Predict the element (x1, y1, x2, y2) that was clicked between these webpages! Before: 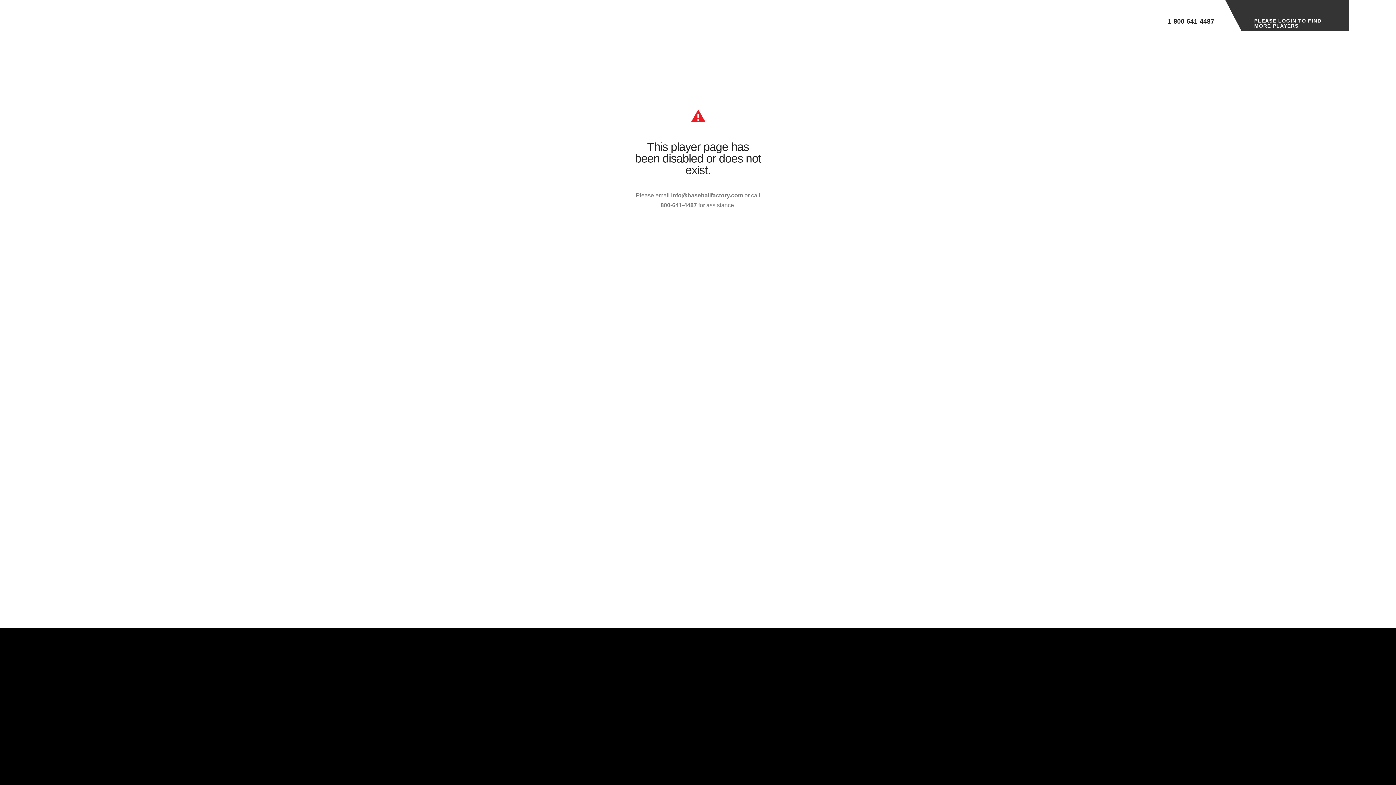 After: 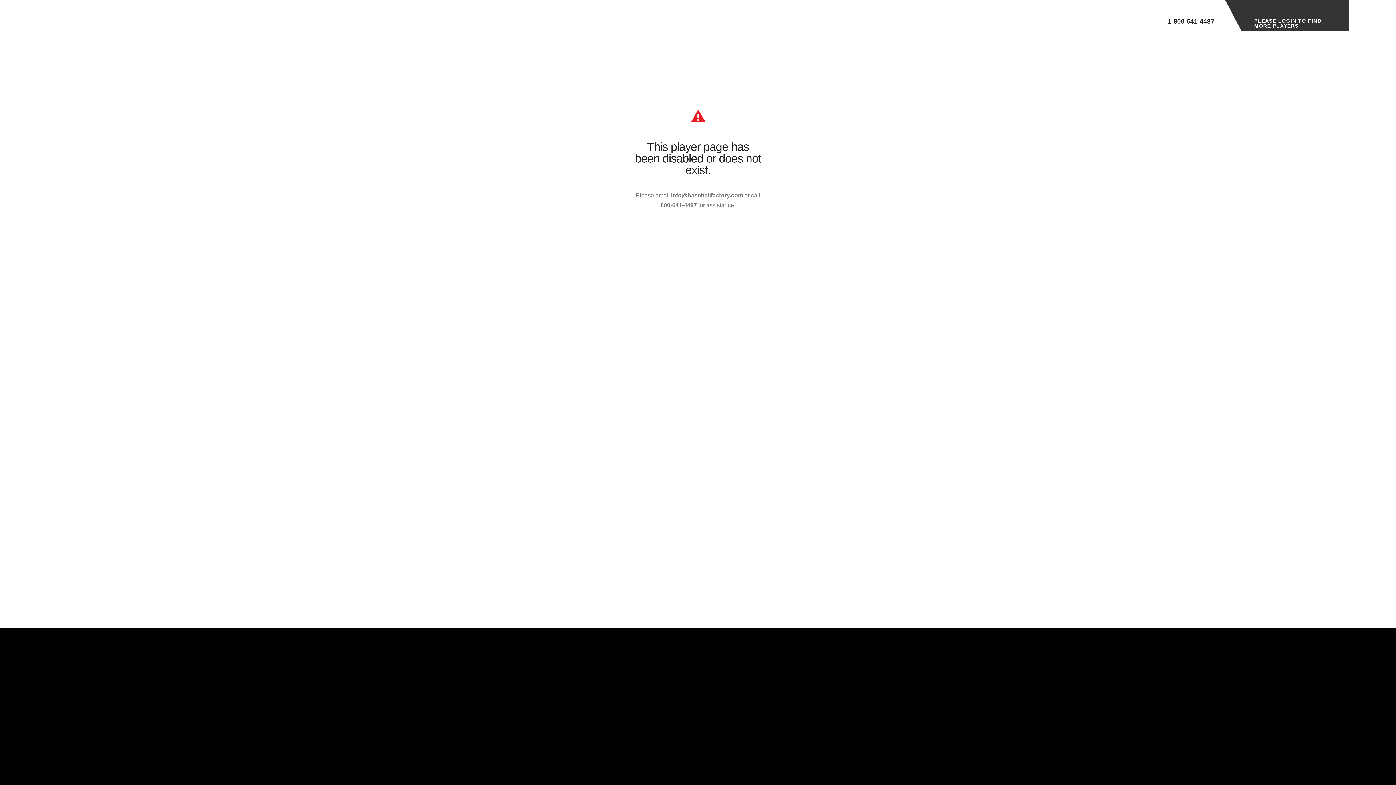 Action: label: 1-800-641-4487 bbox: (1168, 0, 1214, 24)